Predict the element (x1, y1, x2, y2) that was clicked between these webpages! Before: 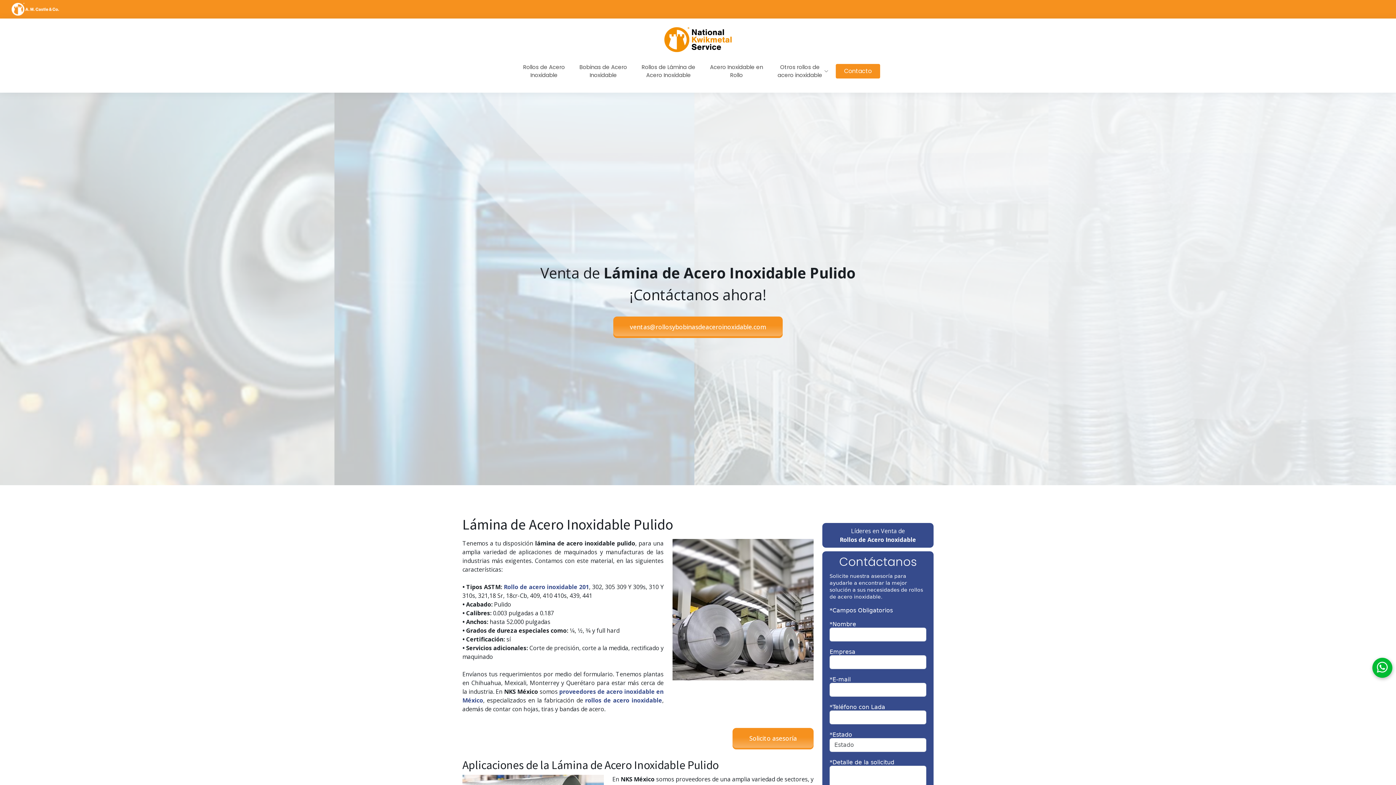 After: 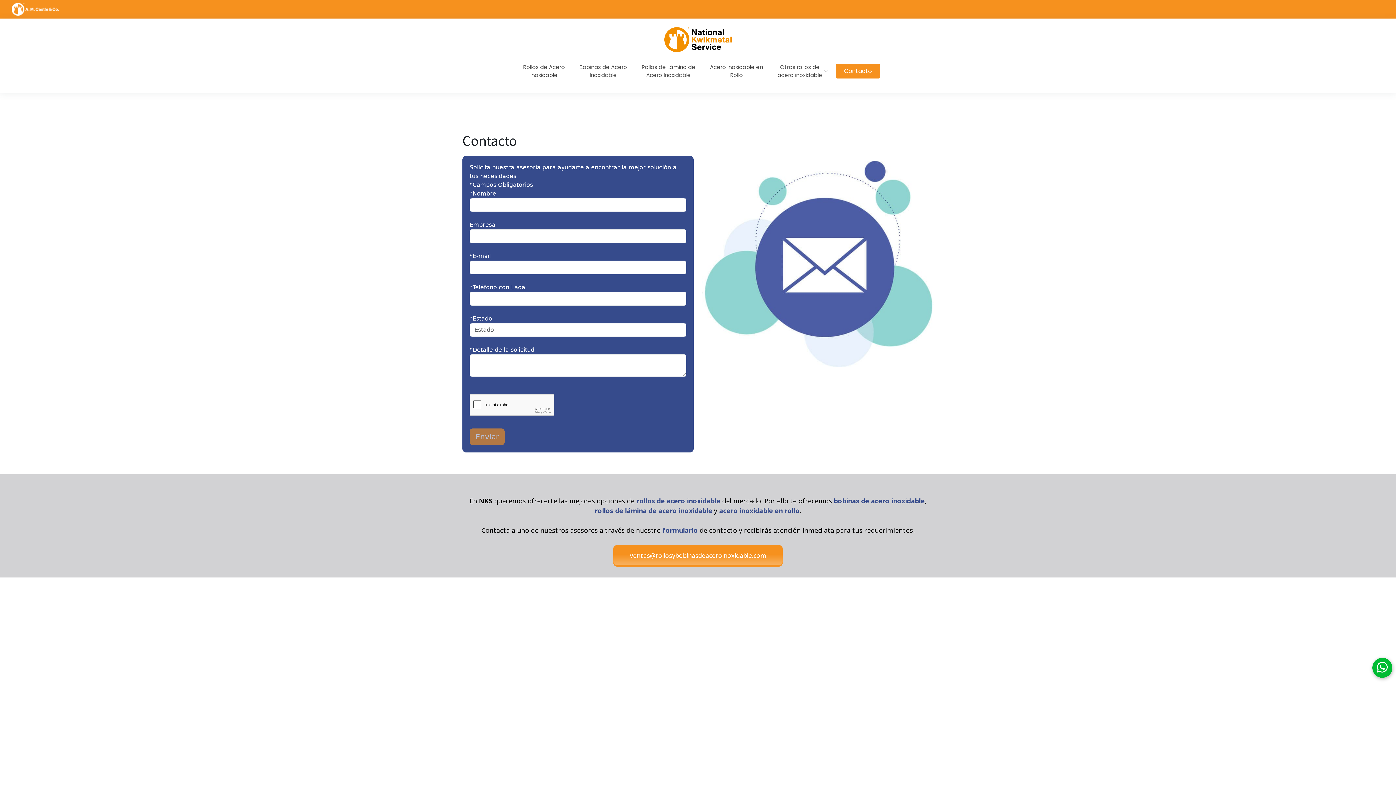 Action: label: Solicito asesoría bbox: (732, 728, 813, 749)